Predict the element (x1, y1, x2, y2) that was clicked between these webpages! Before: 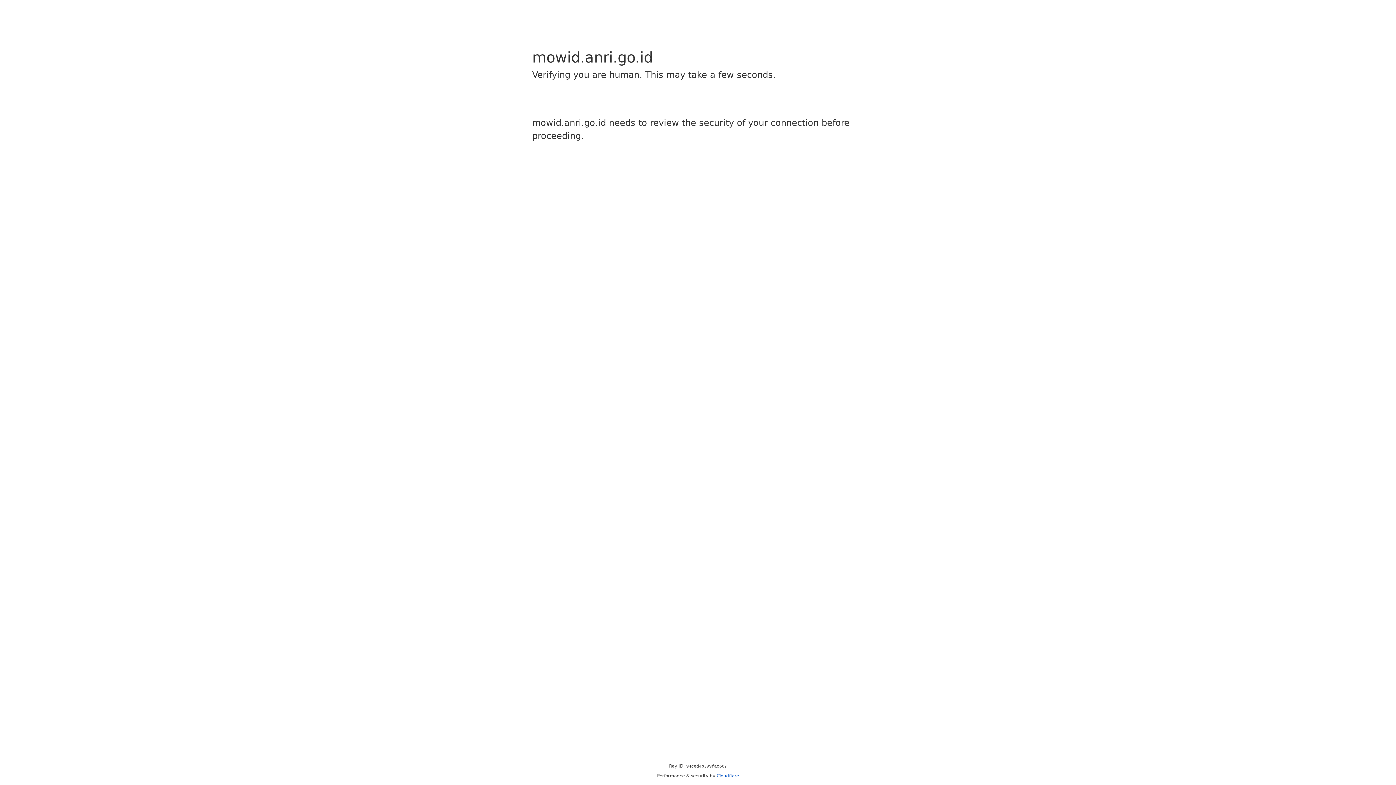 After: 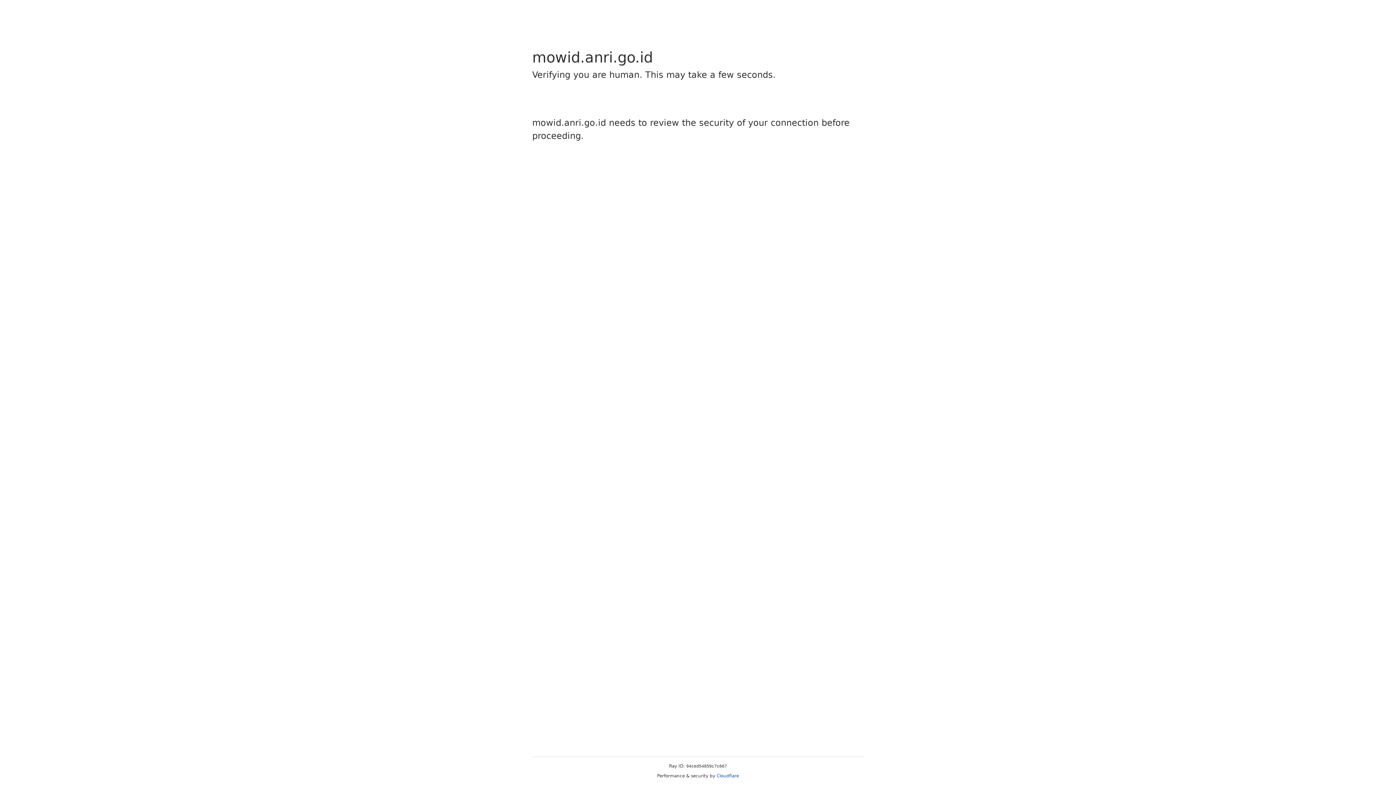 Action: label: Cloudflare bbox: (716, 773, 739, 778)